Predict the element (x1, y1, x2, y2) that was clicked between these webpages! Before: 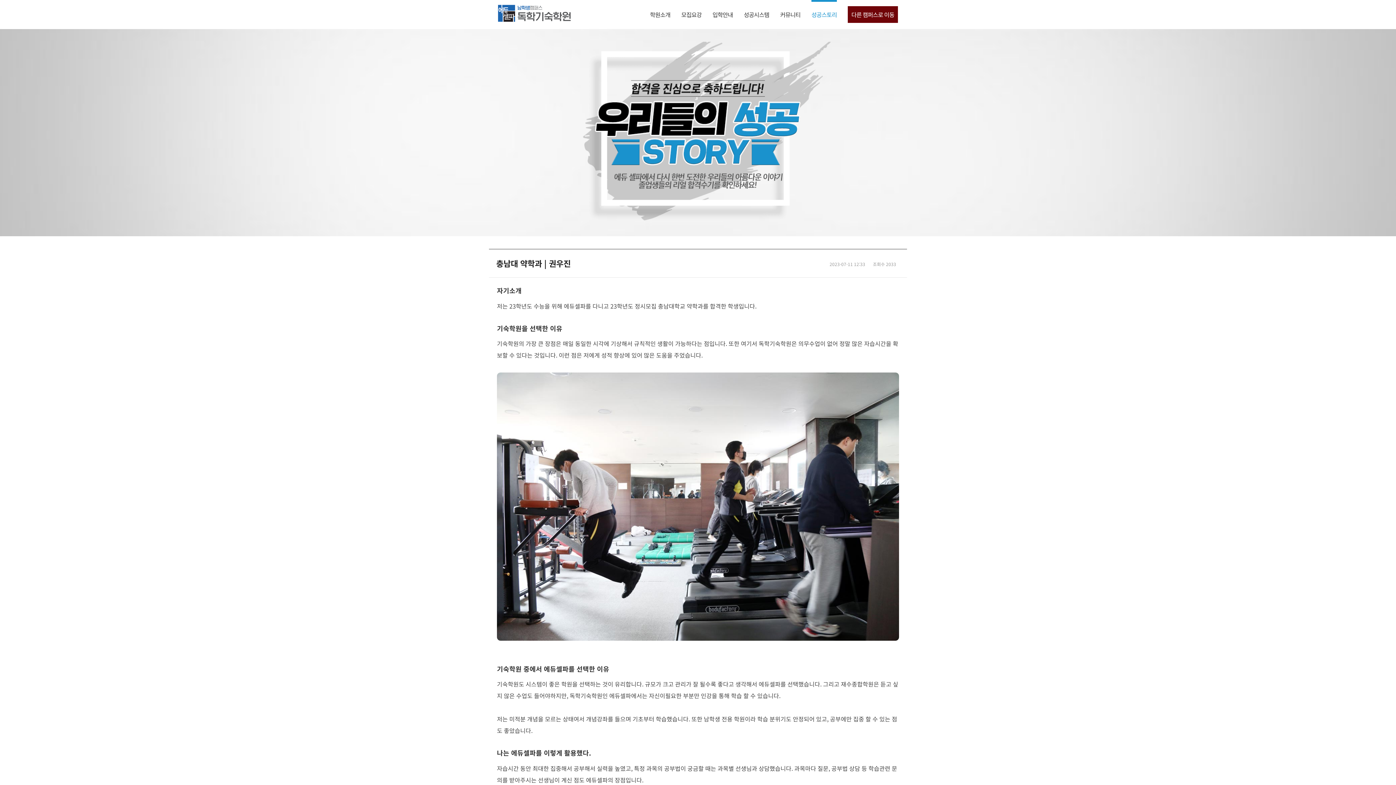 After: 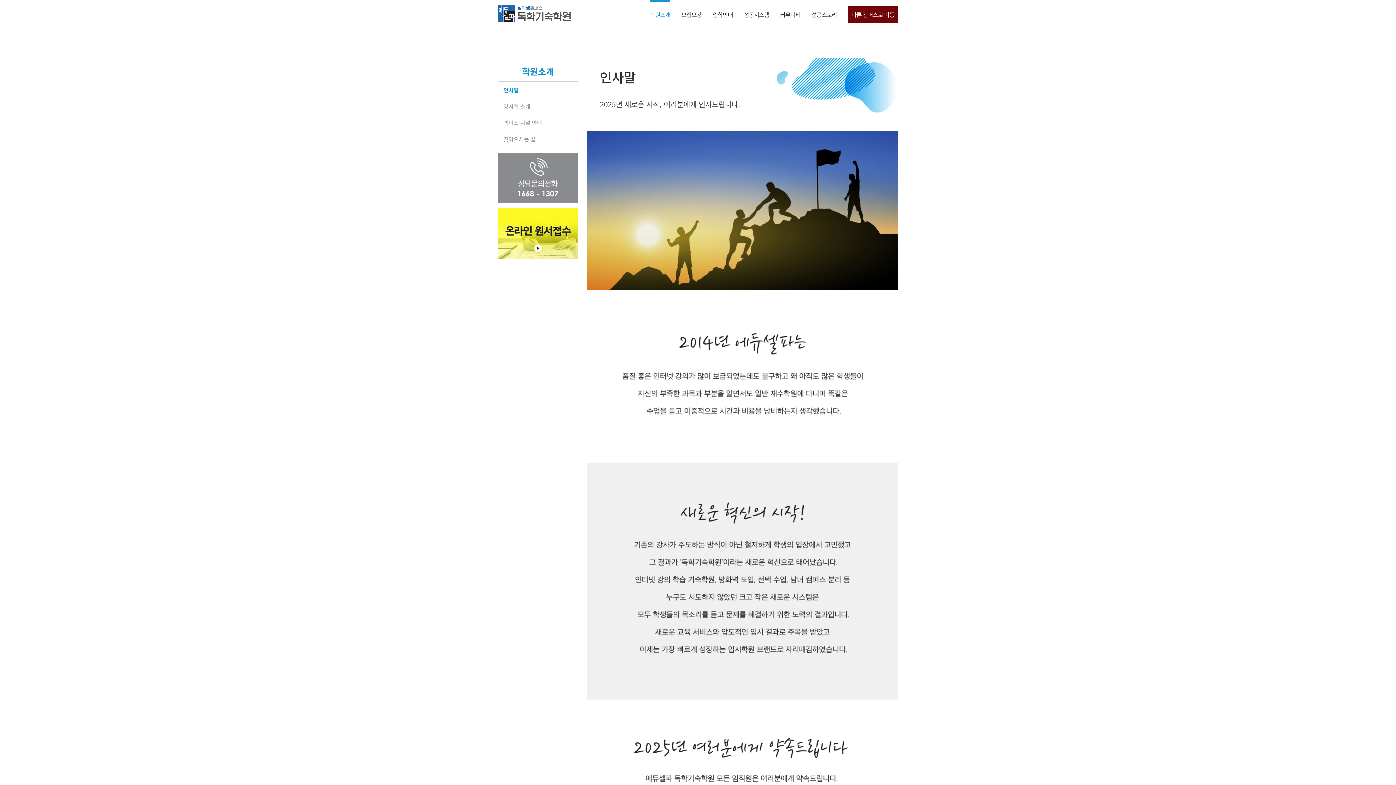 Action: label: 학원소개 bbox: (650, 0, 670, 27)